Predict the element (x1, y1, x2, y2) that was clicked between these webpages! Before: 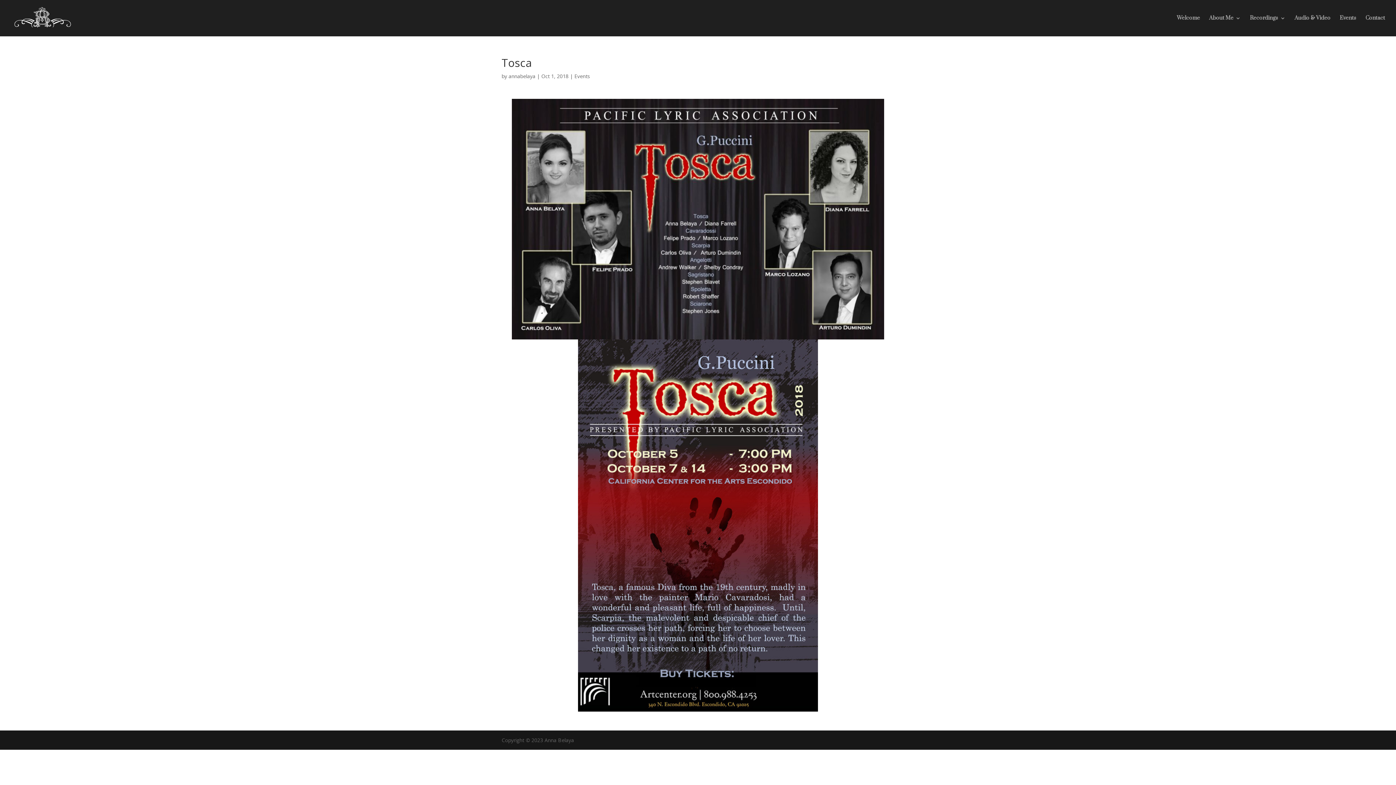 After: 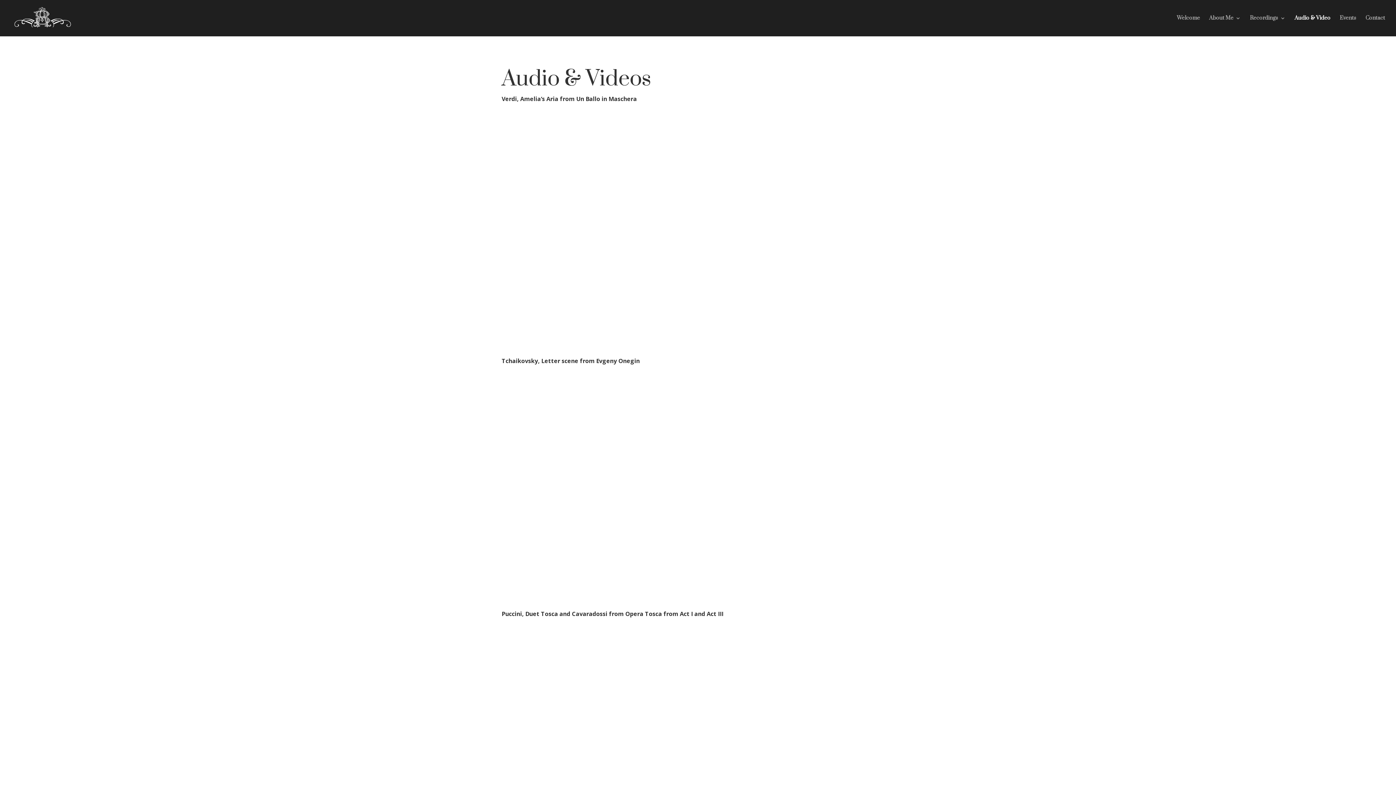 Action: label: Audio & Video bbox: (1294, 15, 1330, 36)